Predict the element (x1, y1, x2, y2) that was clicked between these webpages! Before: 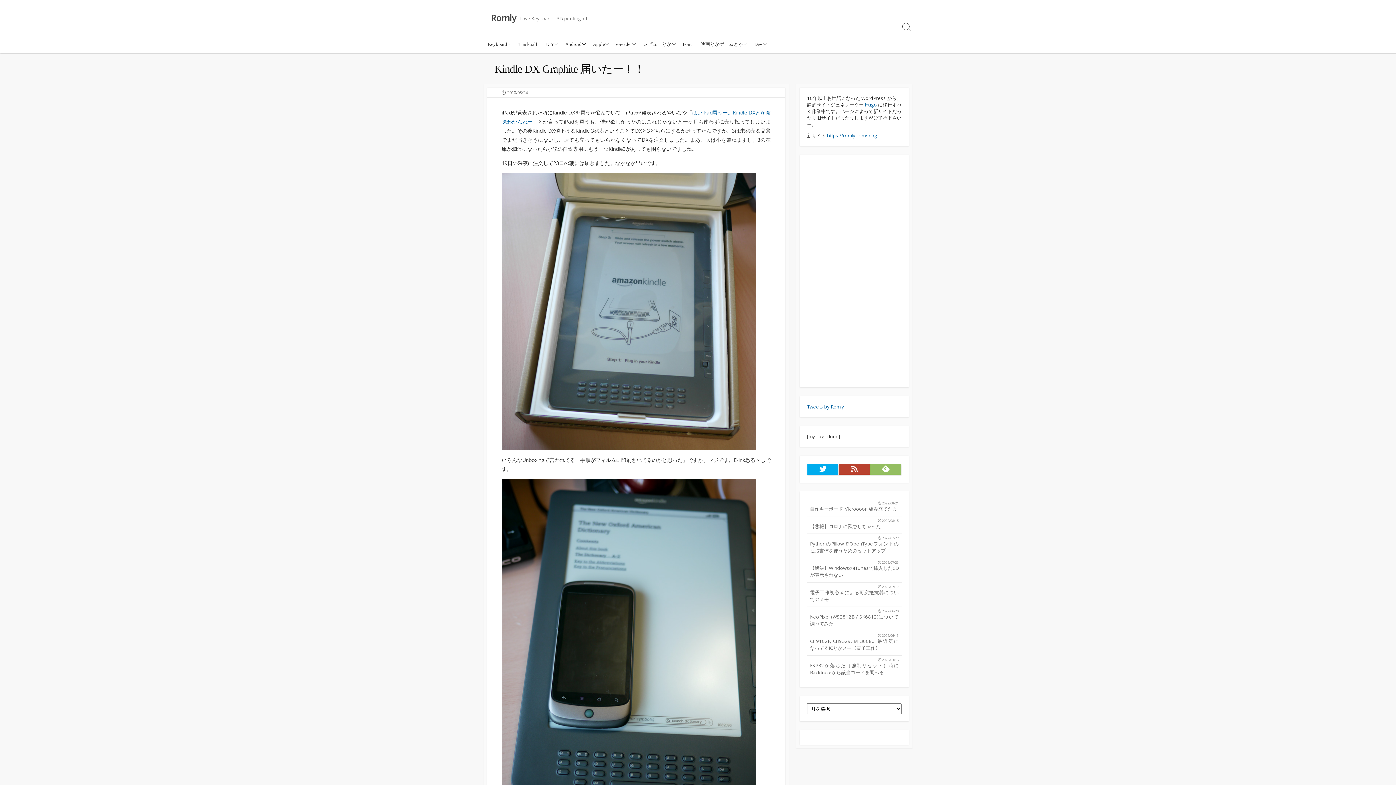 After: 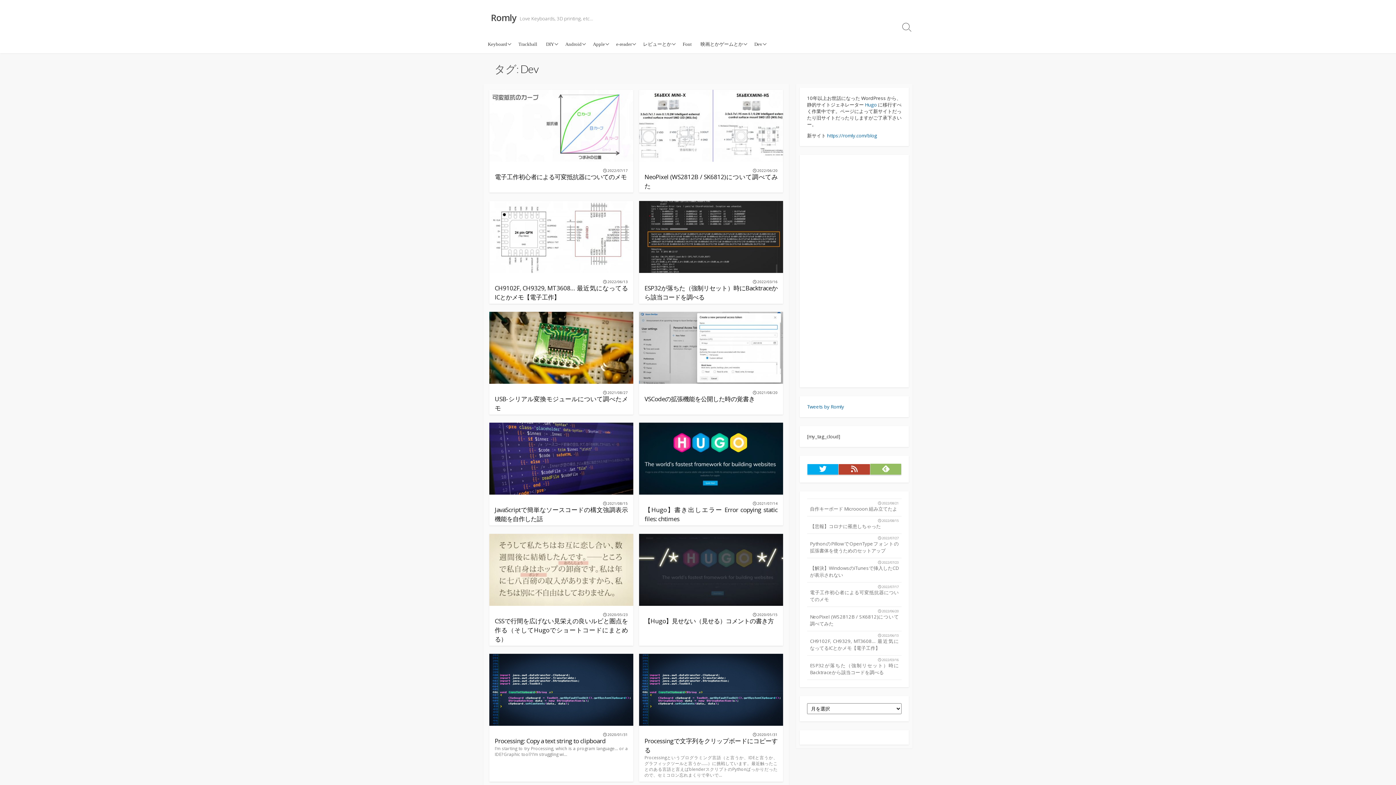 Action: label: Dev bbox: (750, 35, 769, 53)